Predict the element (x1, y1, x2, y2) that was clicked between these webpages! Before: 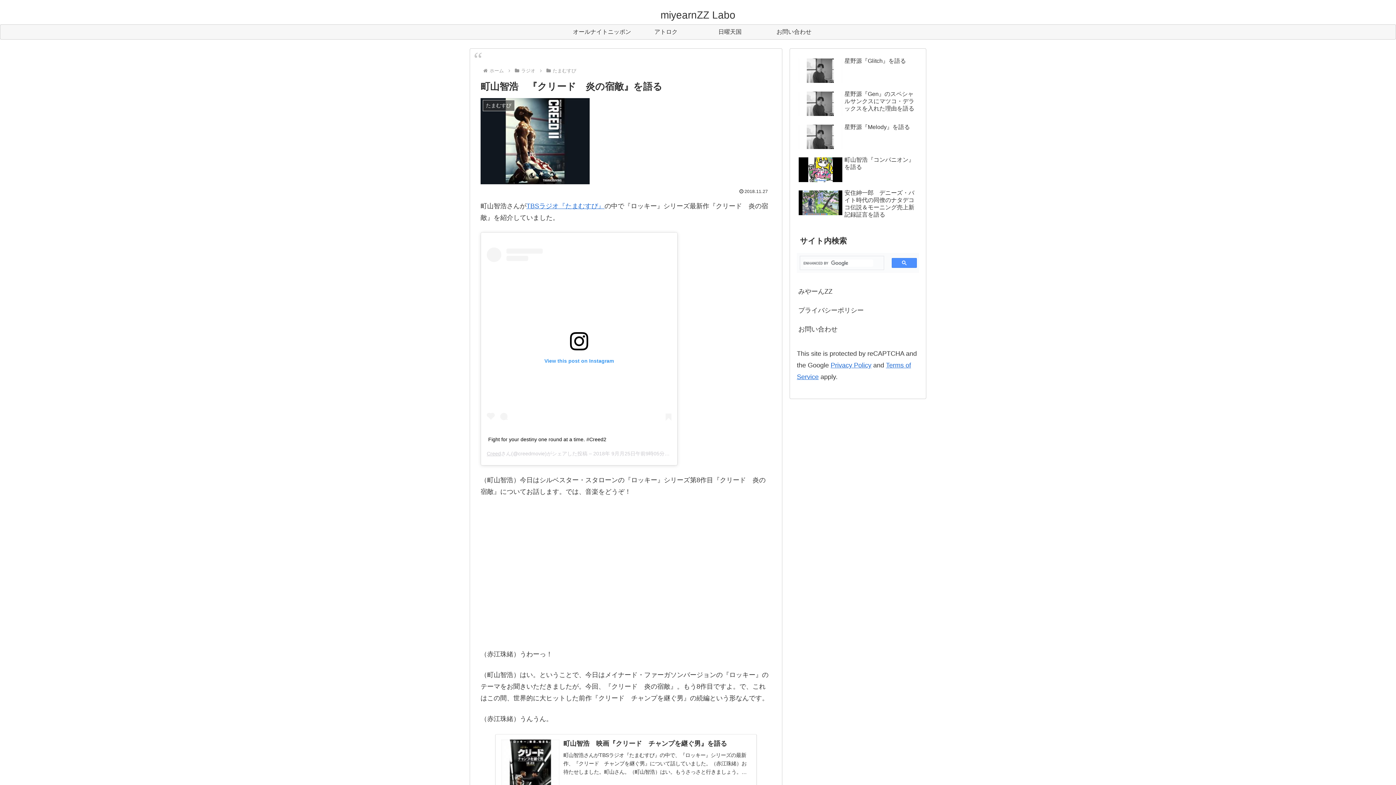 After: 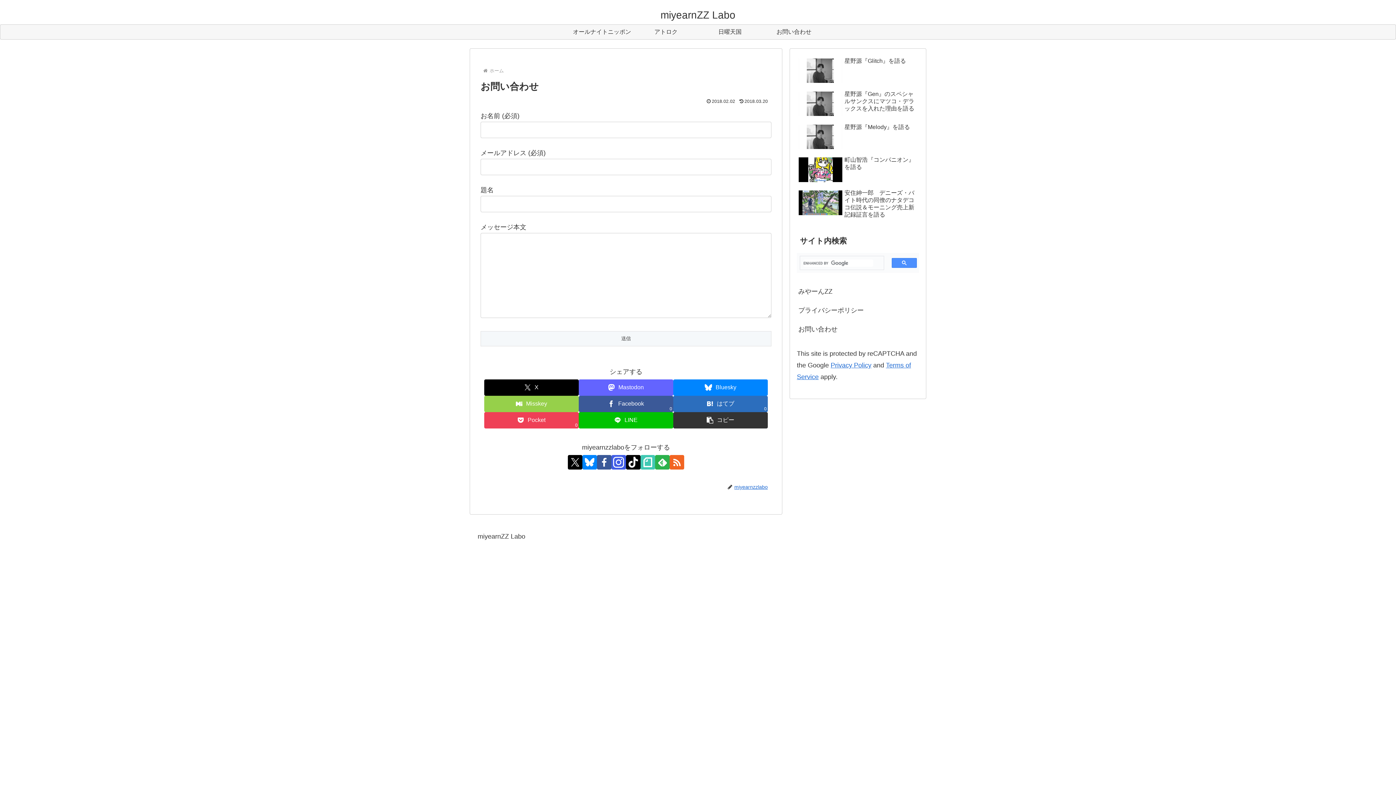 Action: label: お問い合わせ bbox: (762, 24, 826, 39)